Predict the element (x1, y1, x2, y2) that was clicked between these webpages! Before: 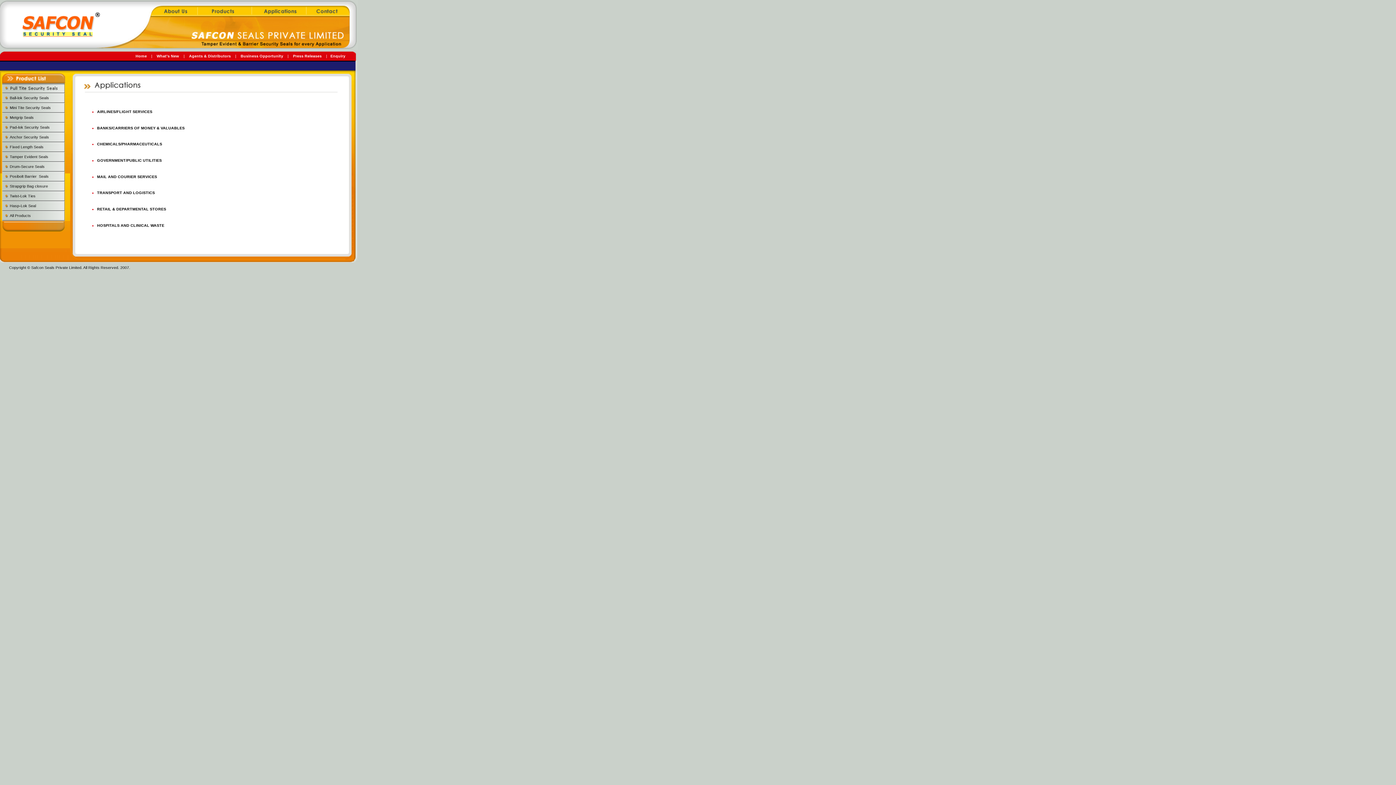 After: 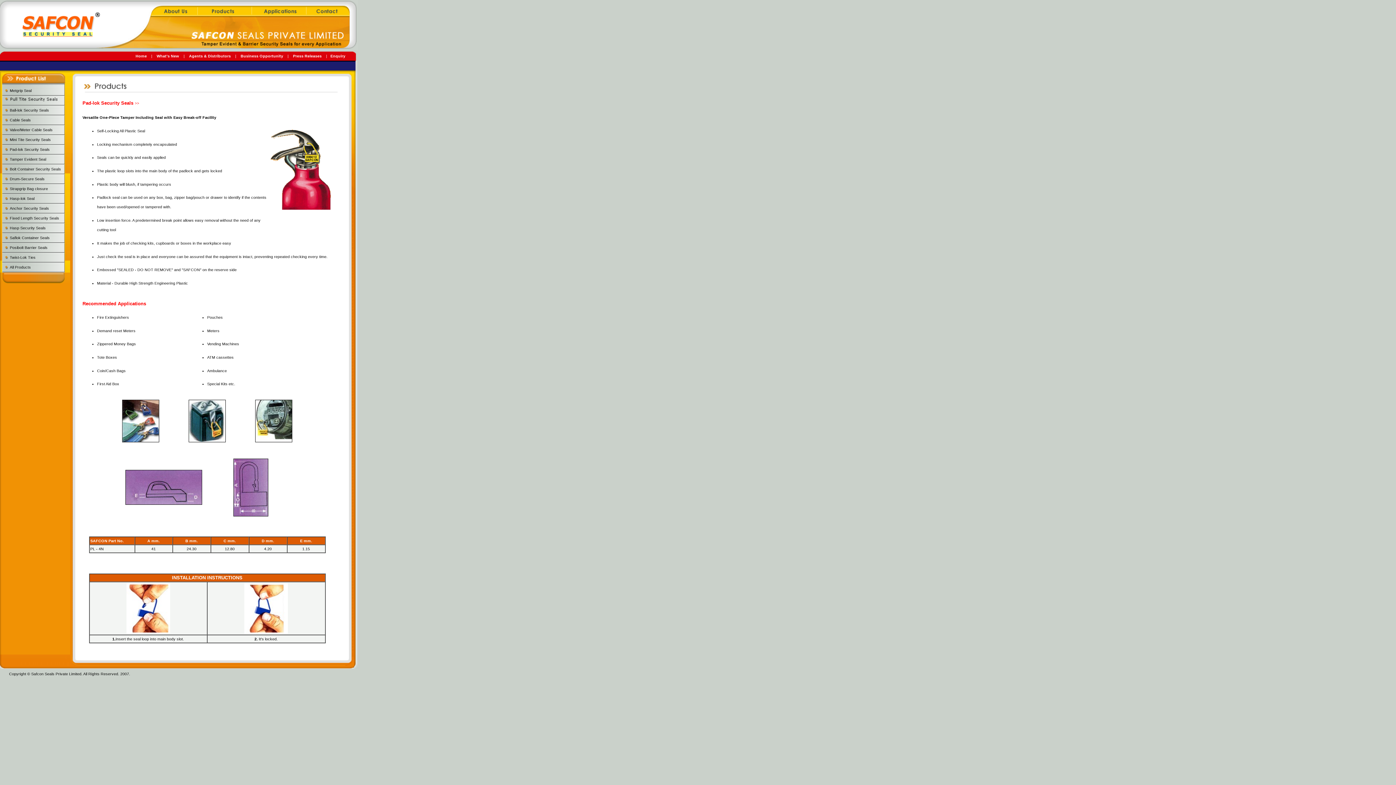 Action: label: Pad-lok Security Seals bbox: (9, 125, 49, 129)